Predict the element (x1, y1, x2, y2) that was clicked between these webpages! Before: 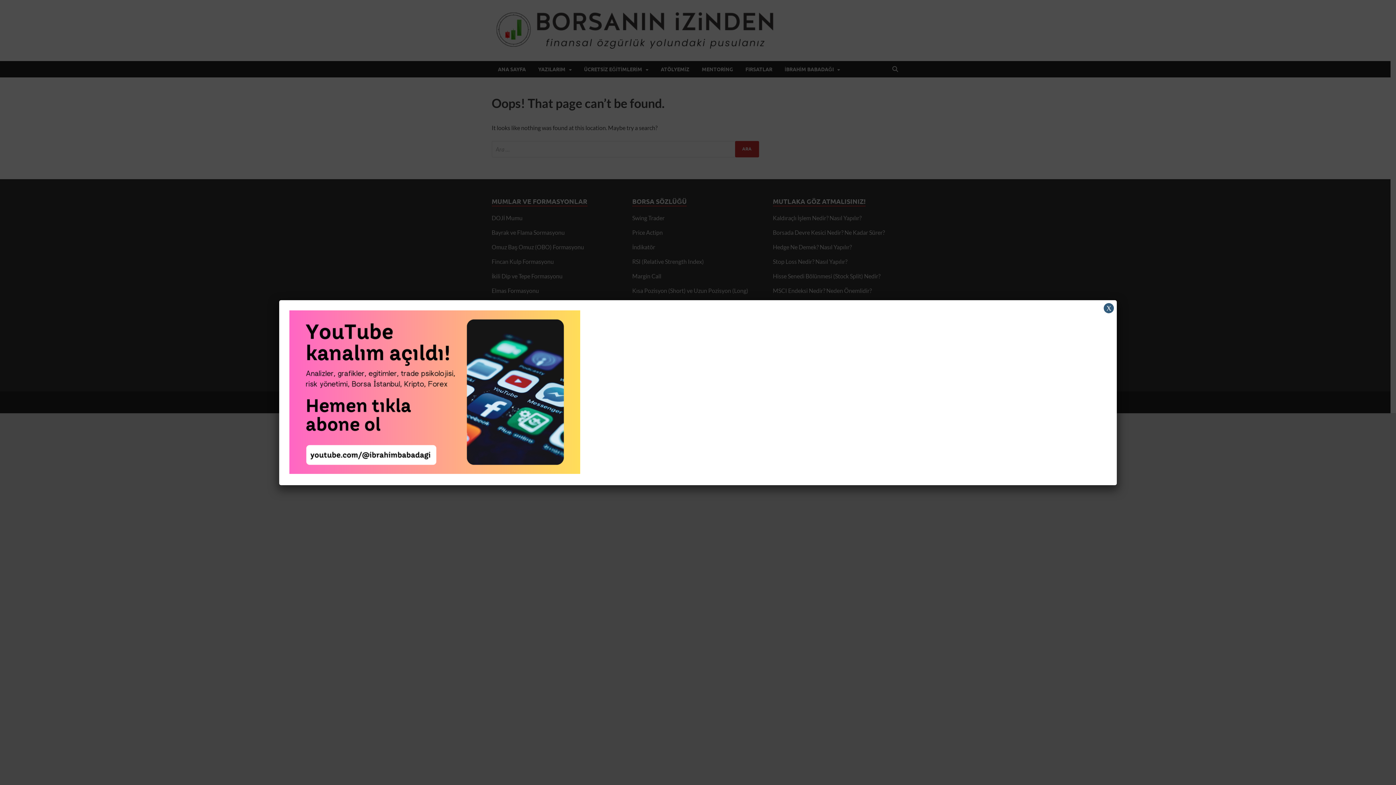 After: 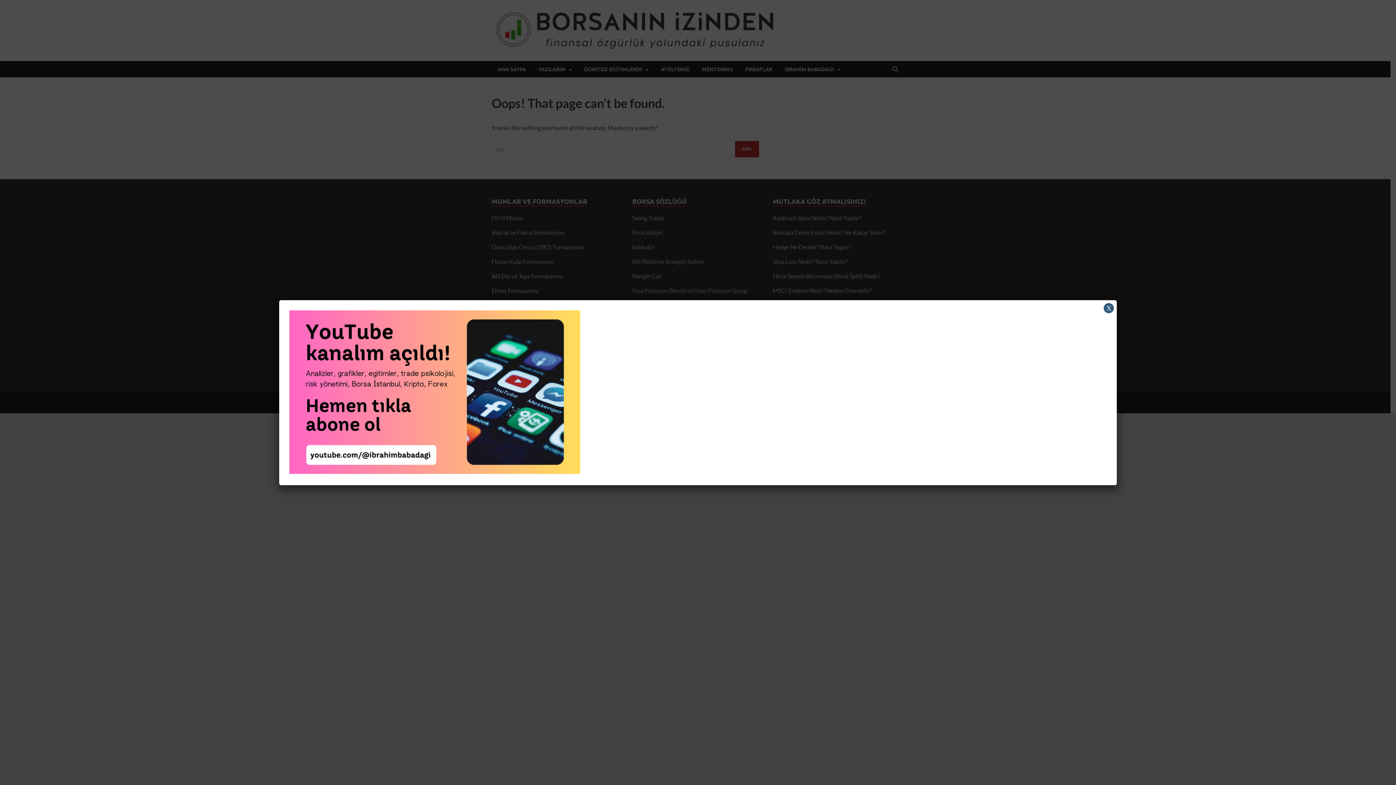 Action: bbox: (289, 468, 580, 475)